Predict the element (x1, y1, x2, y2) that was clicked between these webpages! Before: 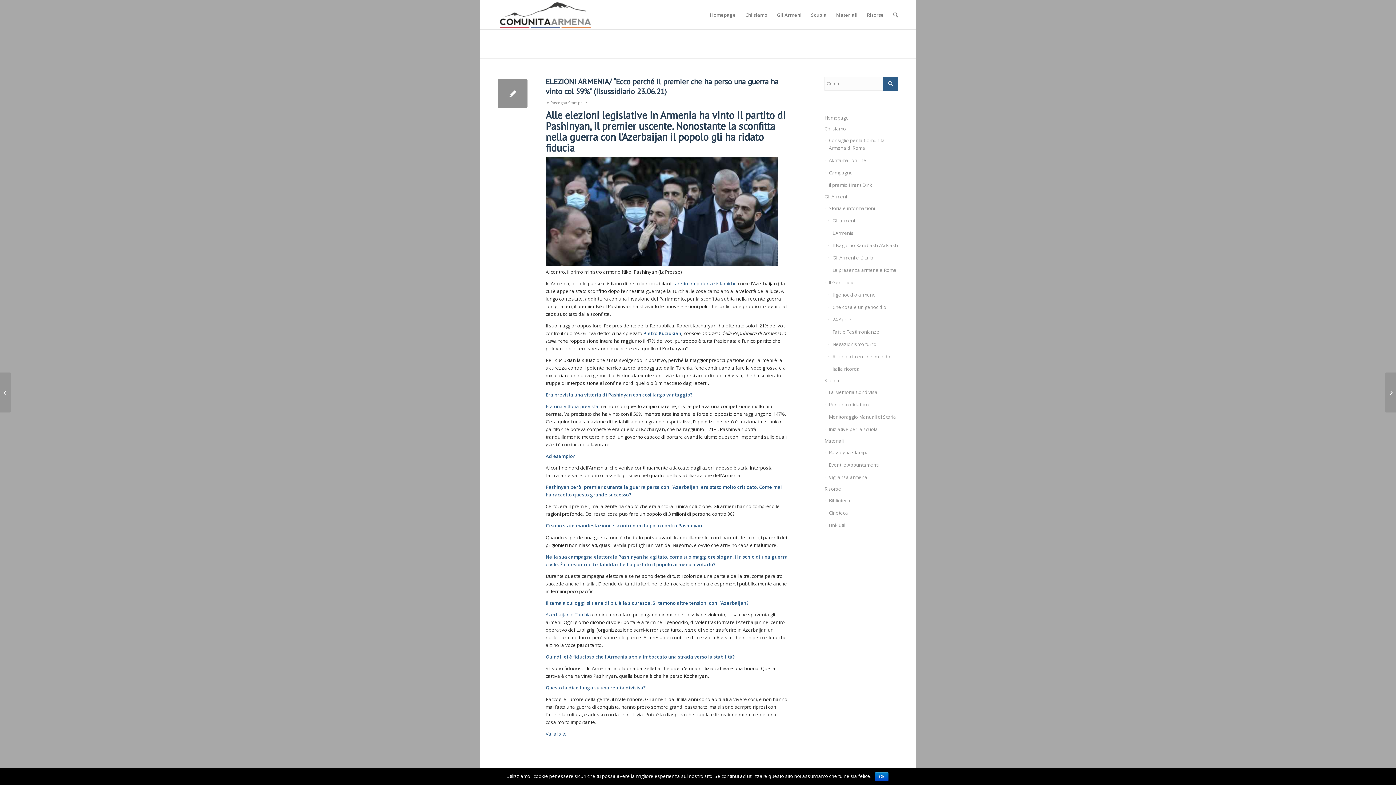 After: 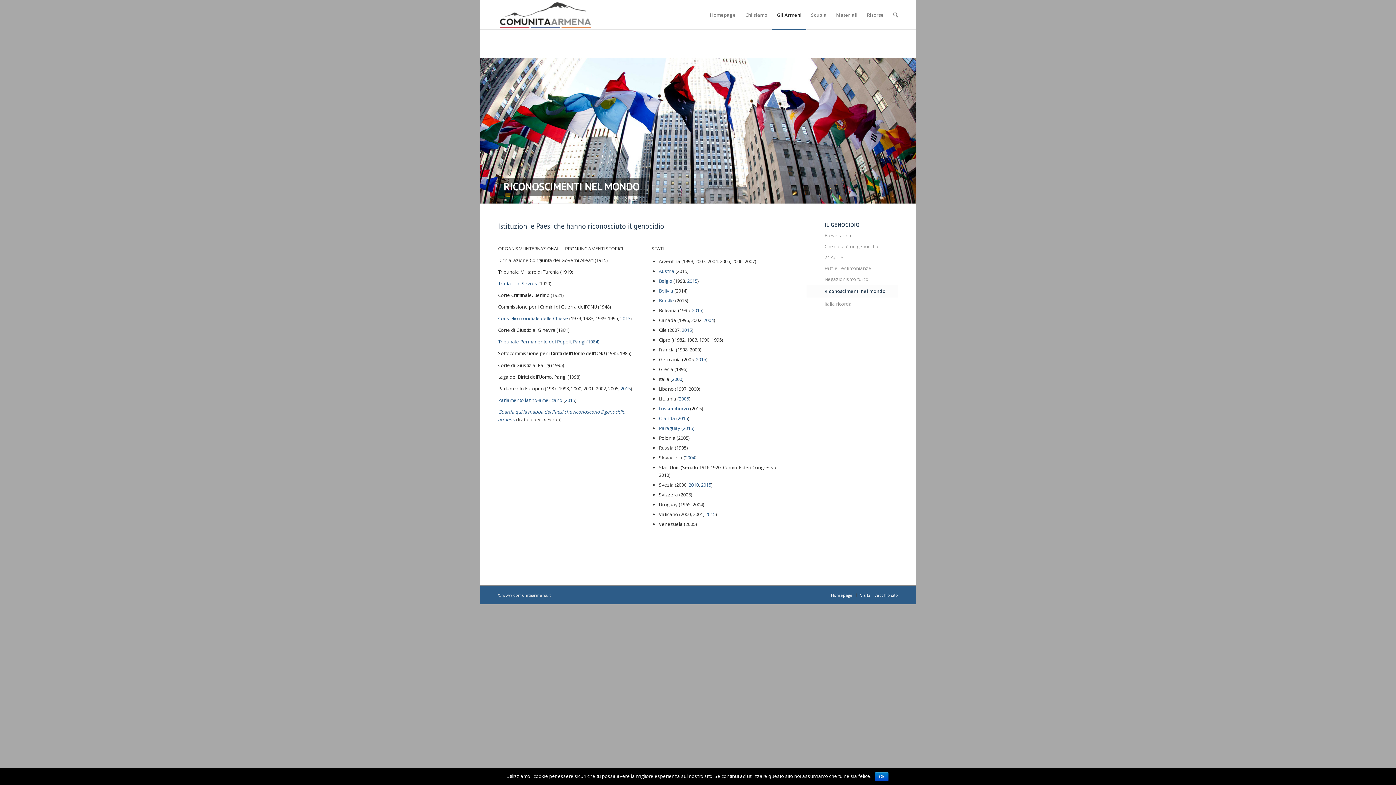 Action: label: Riconoscimenti nel mondo bbox: (828, 350, 898, 363)